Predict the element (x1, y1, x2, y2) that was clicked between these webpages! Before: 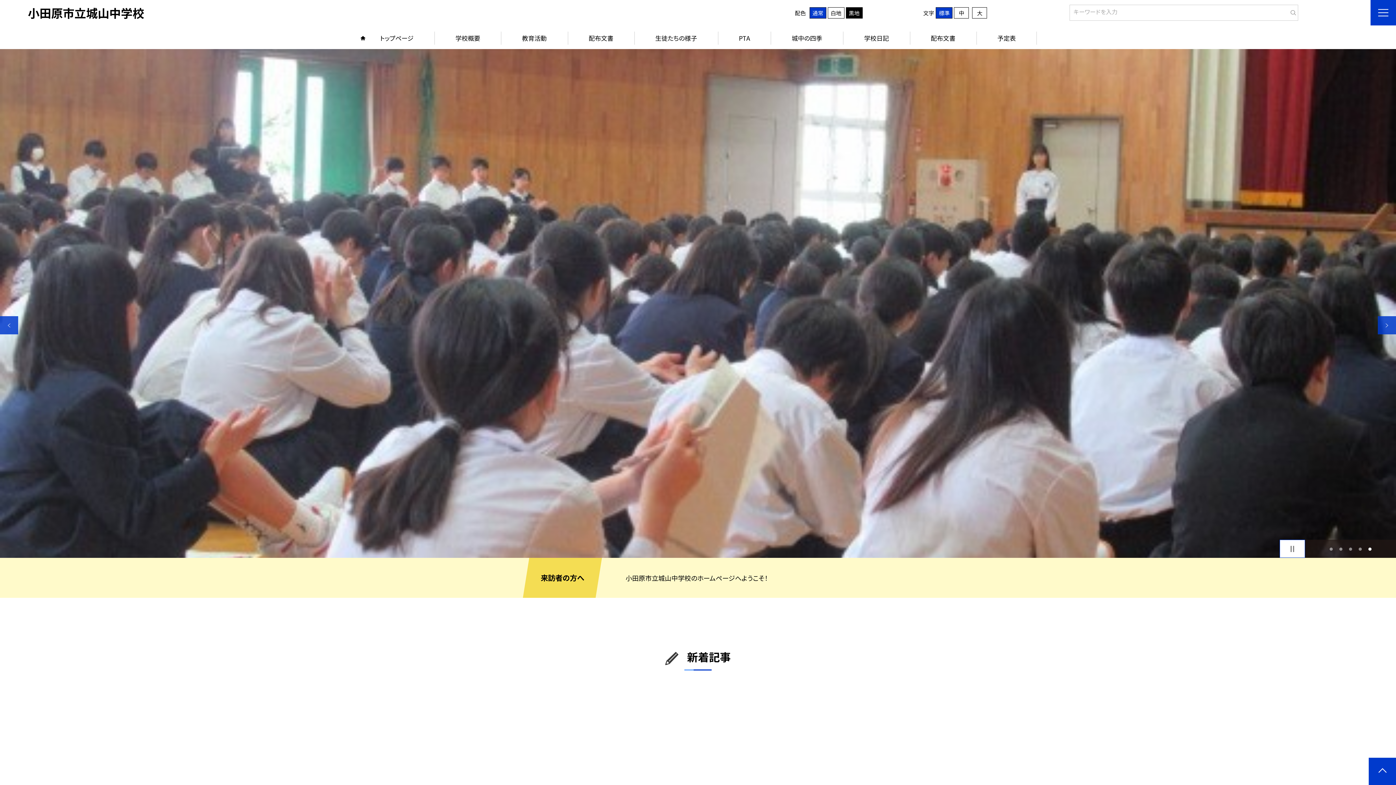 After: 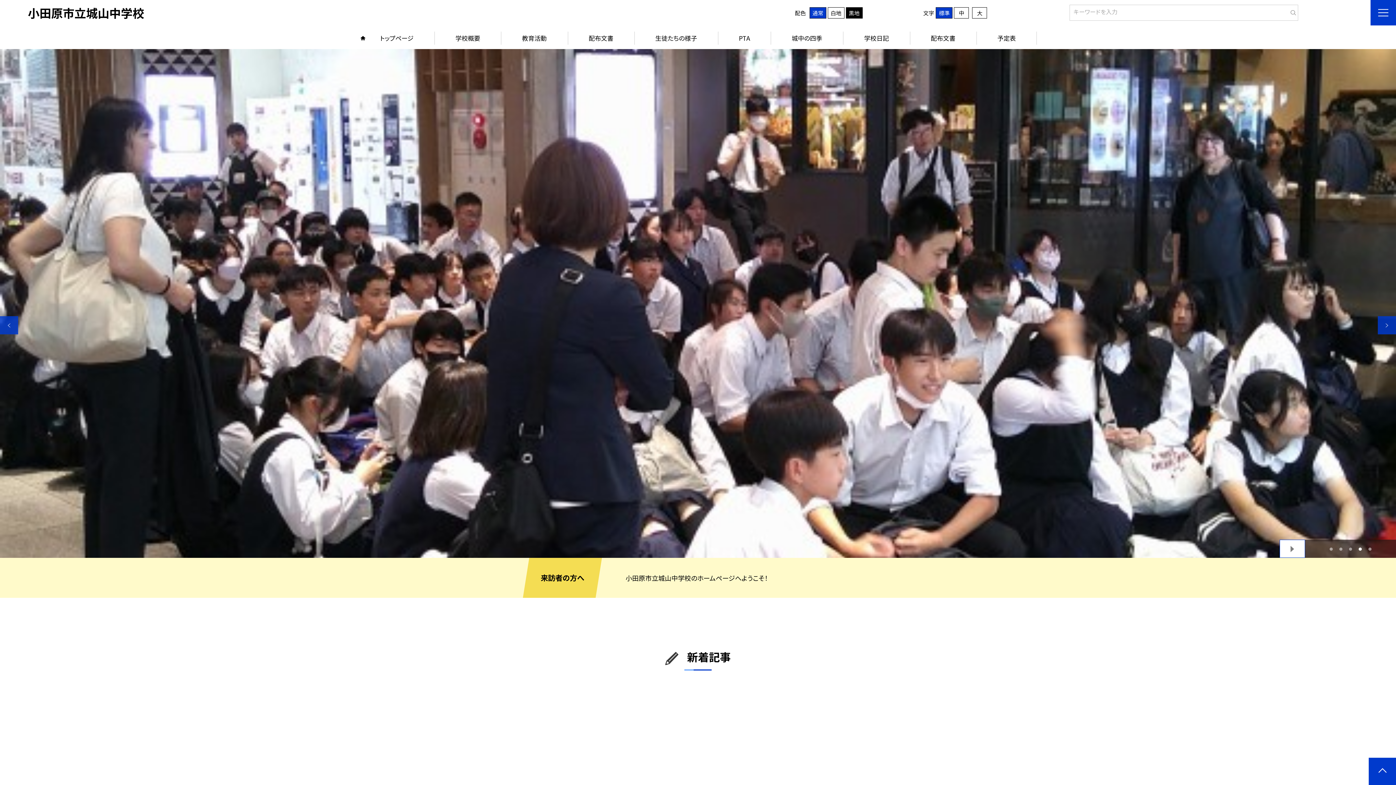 Action: bbox: (1280, 540, 1305, 558)